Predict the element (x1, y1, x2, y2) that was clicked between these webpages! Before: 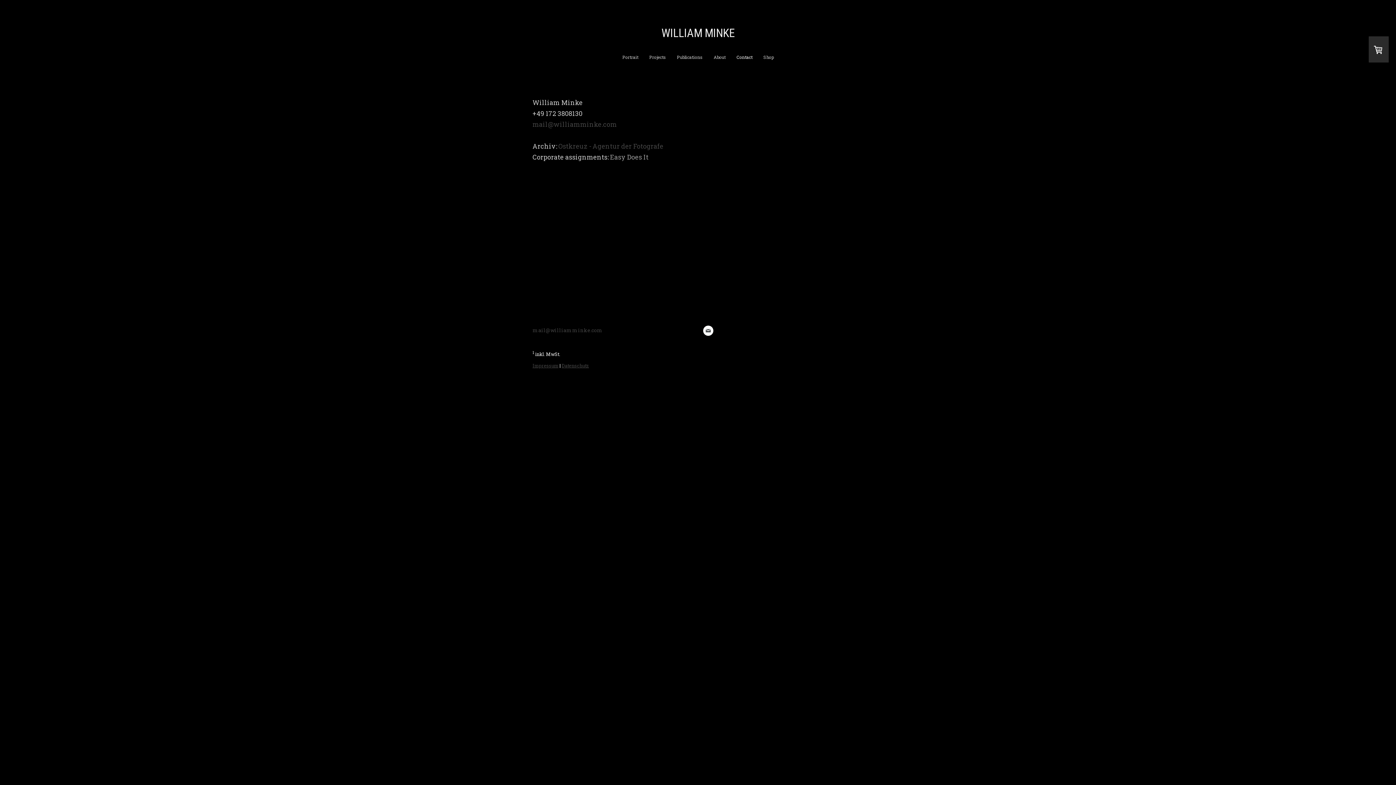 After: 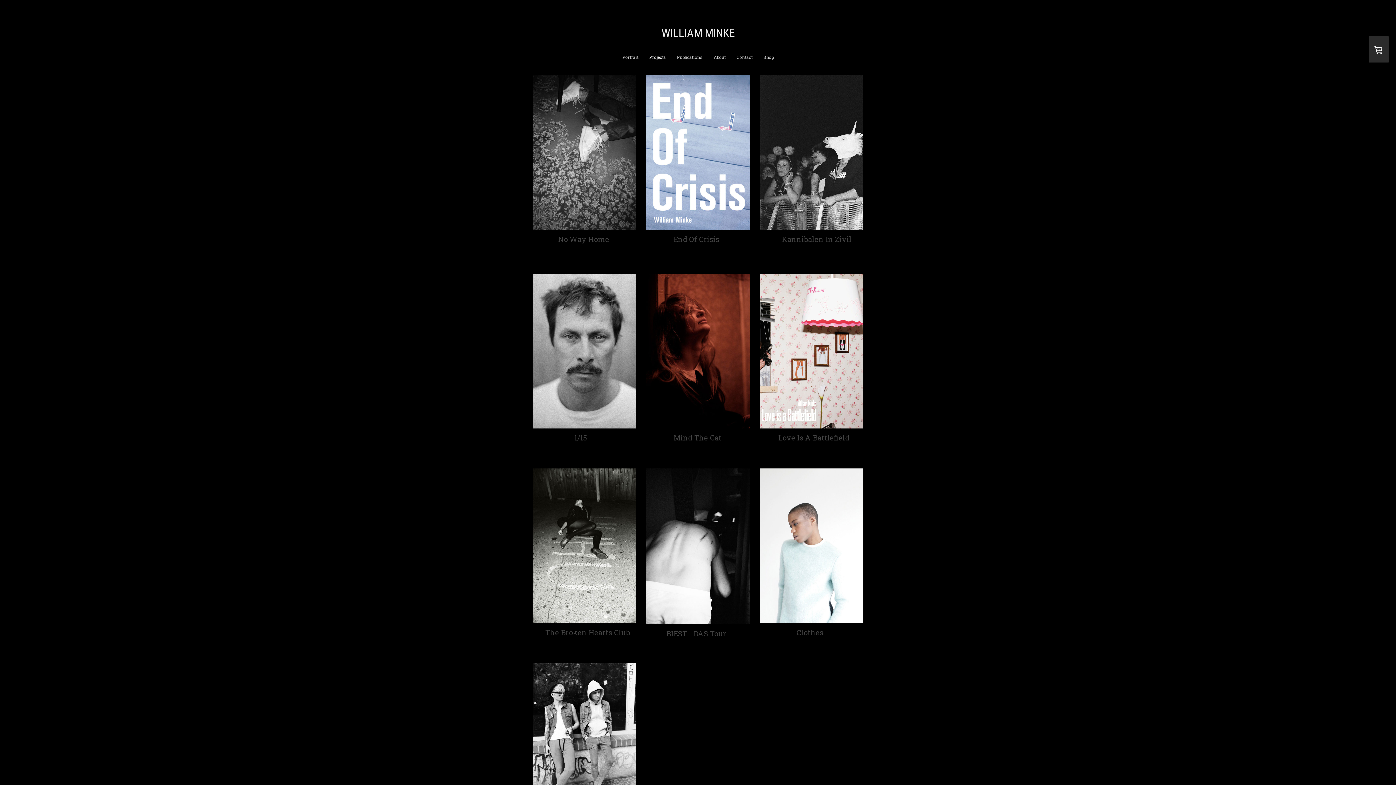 Action: bbox: (644, 48, 671, 65) label: Projects